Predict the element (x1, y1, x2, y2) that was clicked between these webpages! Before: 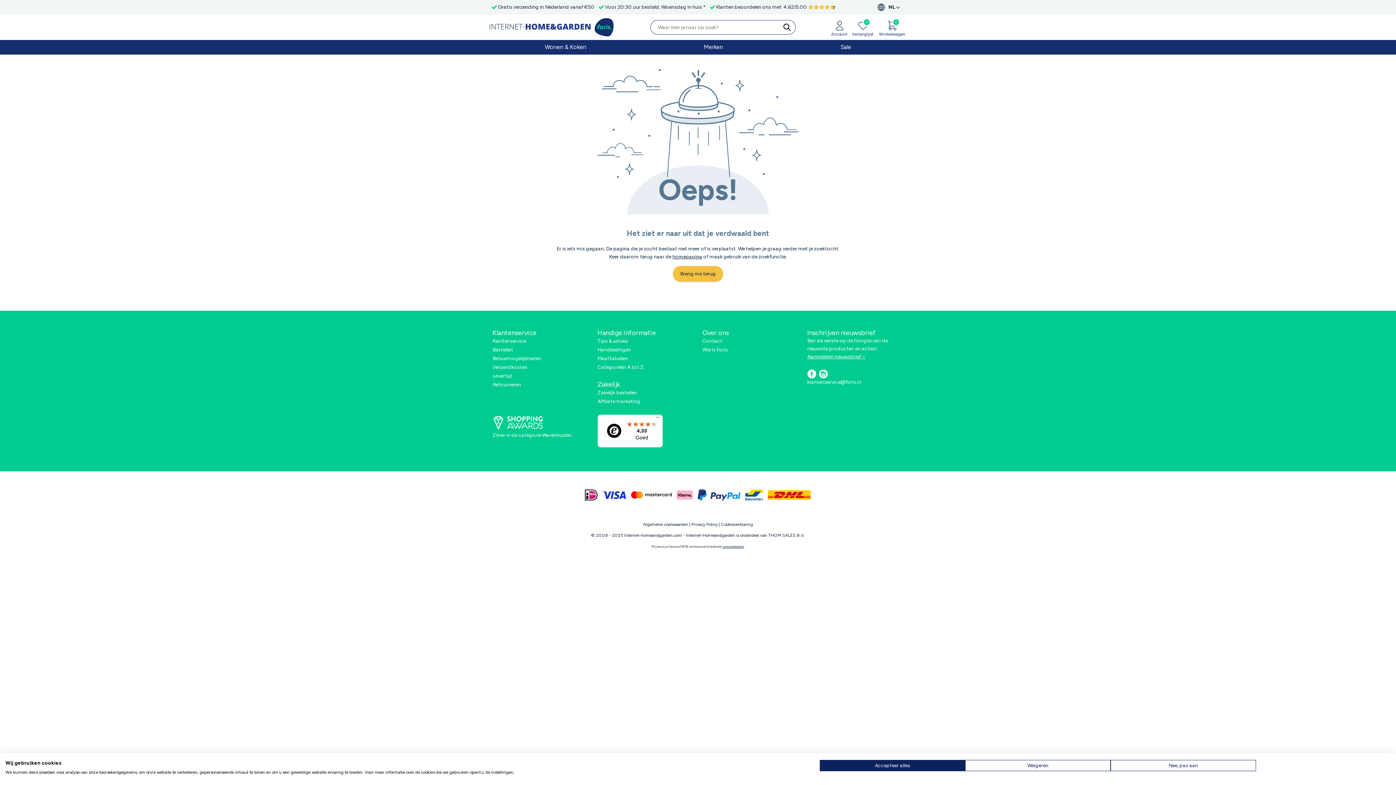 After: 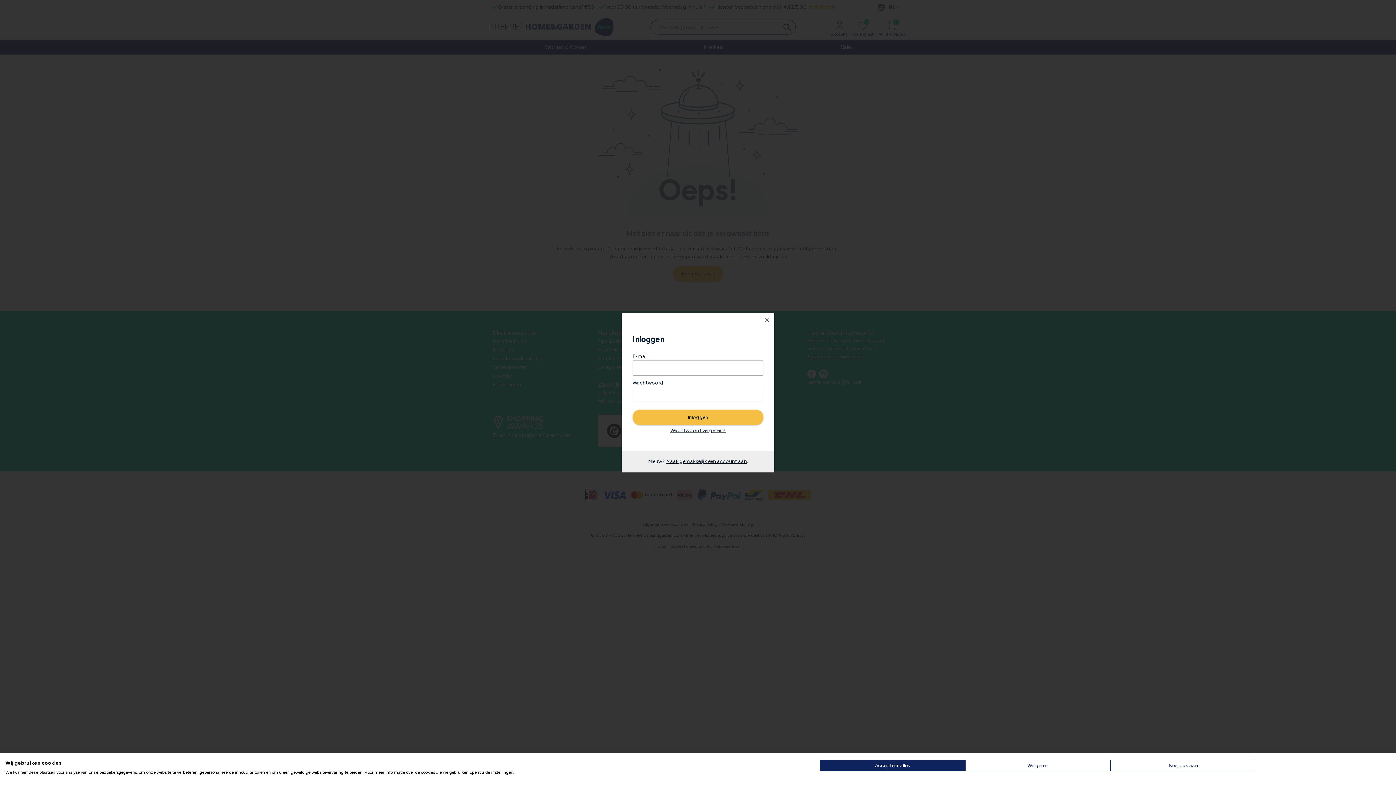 Action: bbox: (831, 19, 847, 36) label: Account